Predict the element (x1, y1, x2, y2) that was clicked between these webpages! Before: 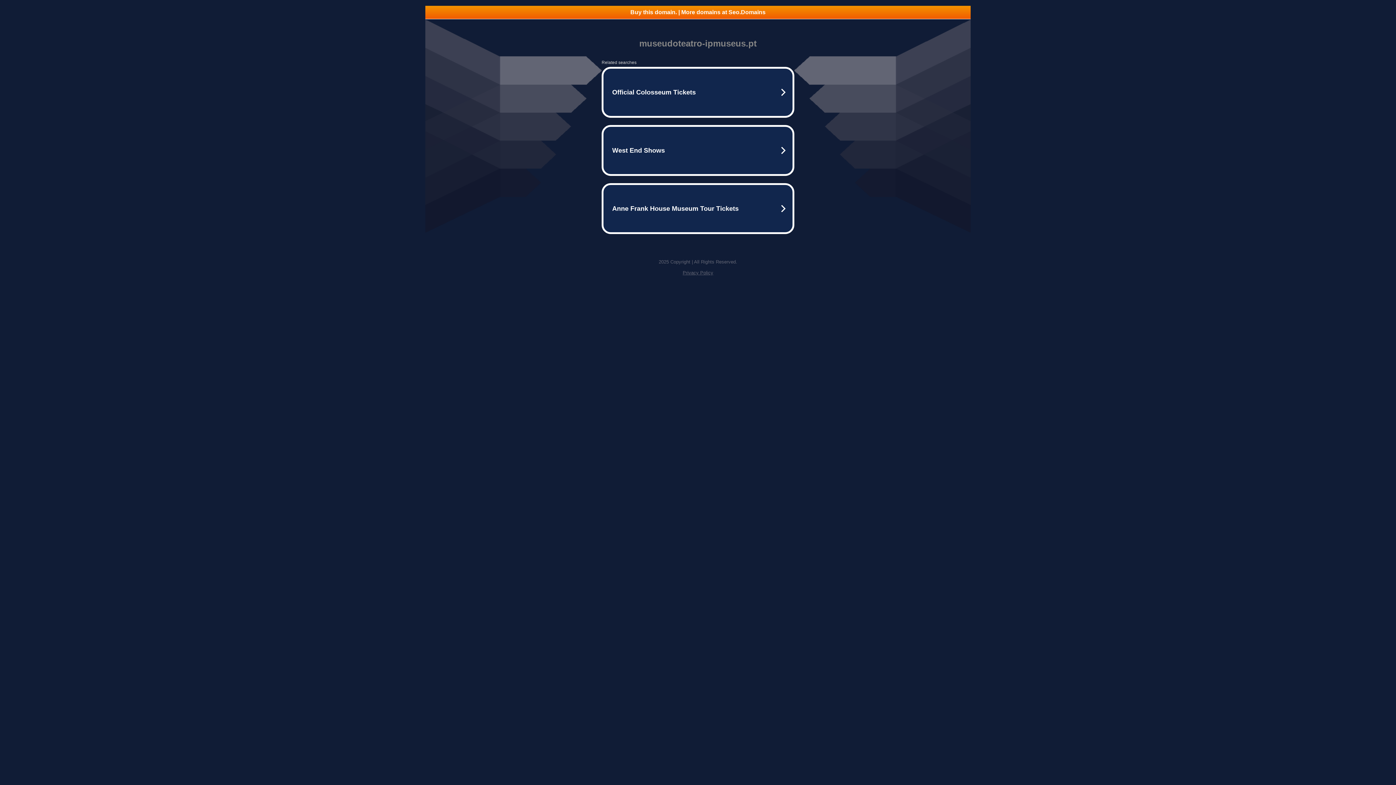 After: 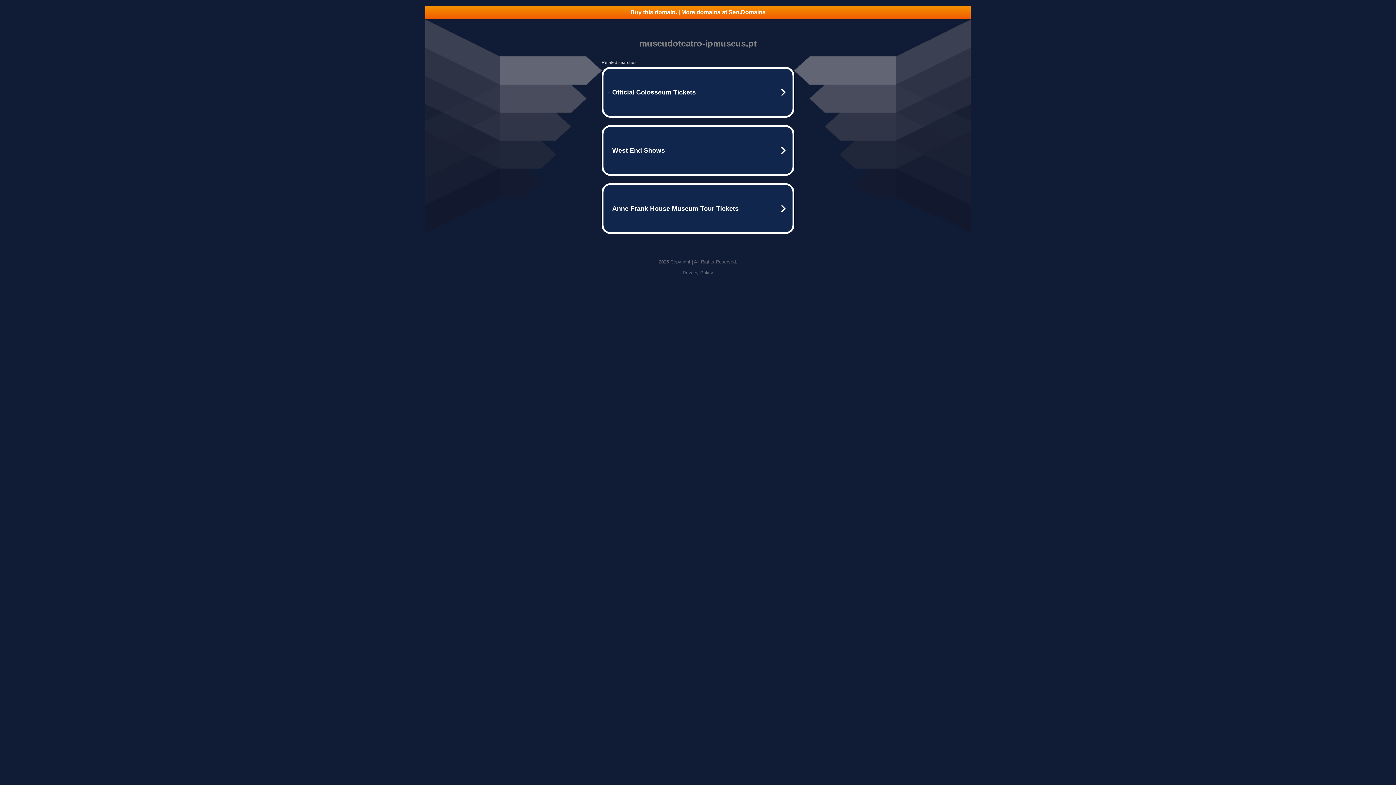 Action: label: Buy this domain. | More domains at Seo.Domains bbox: (425, 5, 970, 18)